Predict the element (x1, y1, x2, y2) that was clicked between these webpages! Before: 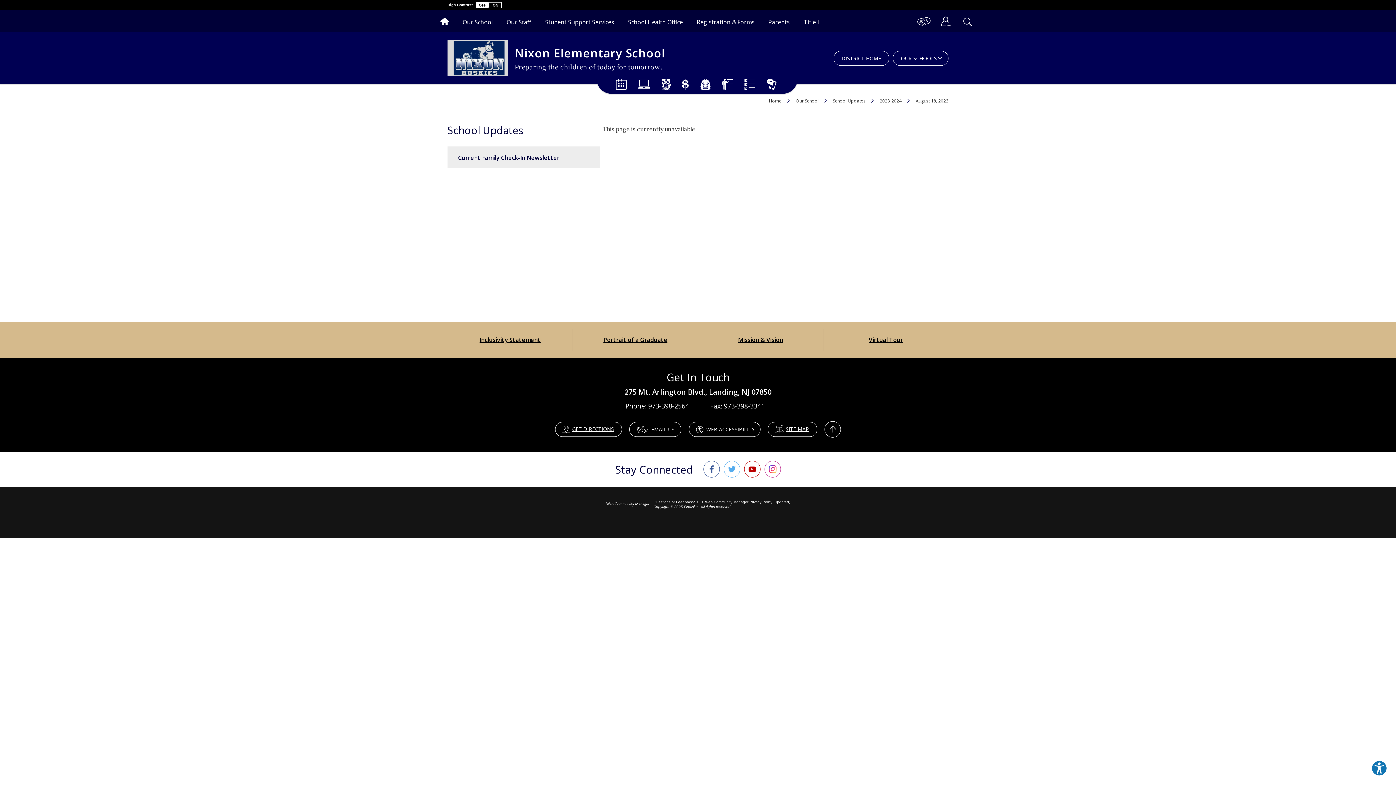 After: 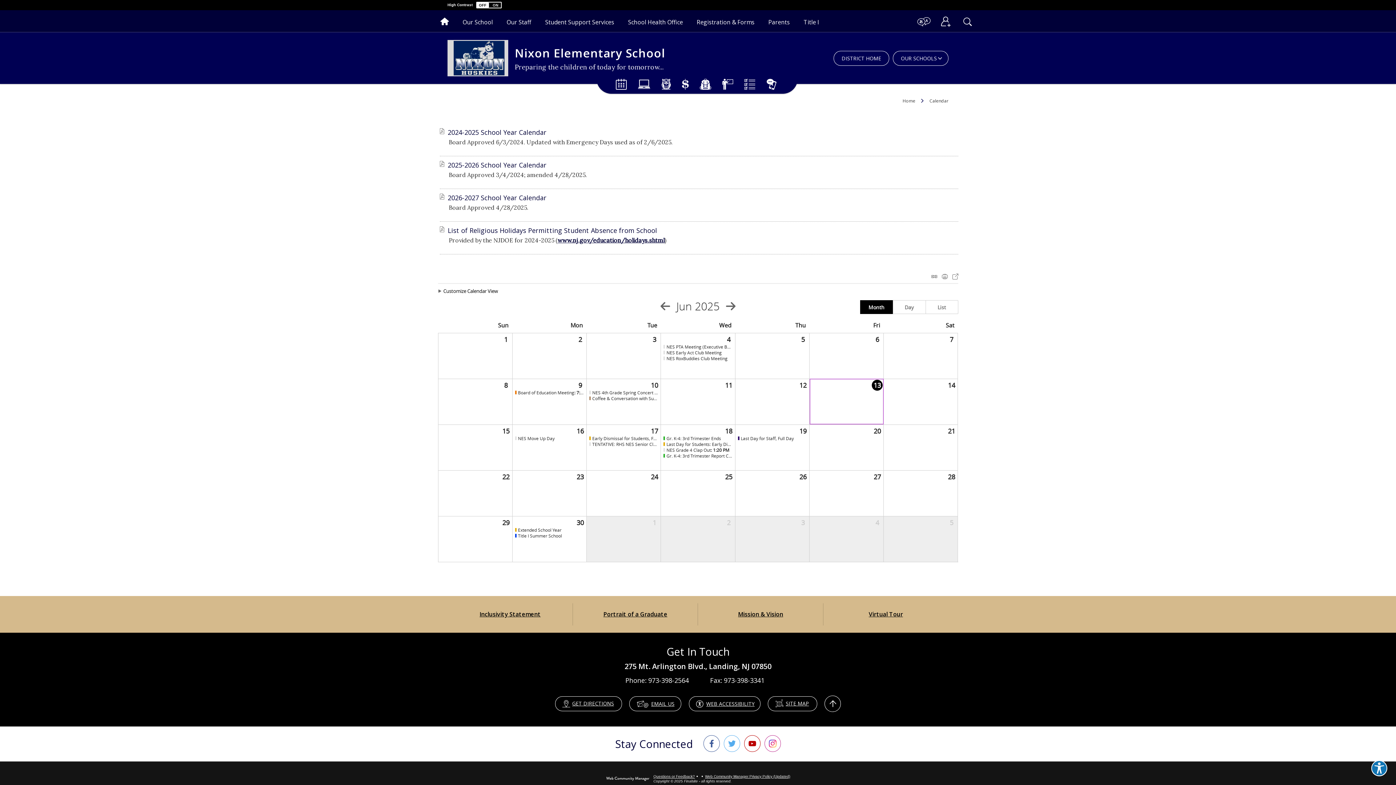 Action: label: Event Calendar bbox: (616, 78, 626, 93)